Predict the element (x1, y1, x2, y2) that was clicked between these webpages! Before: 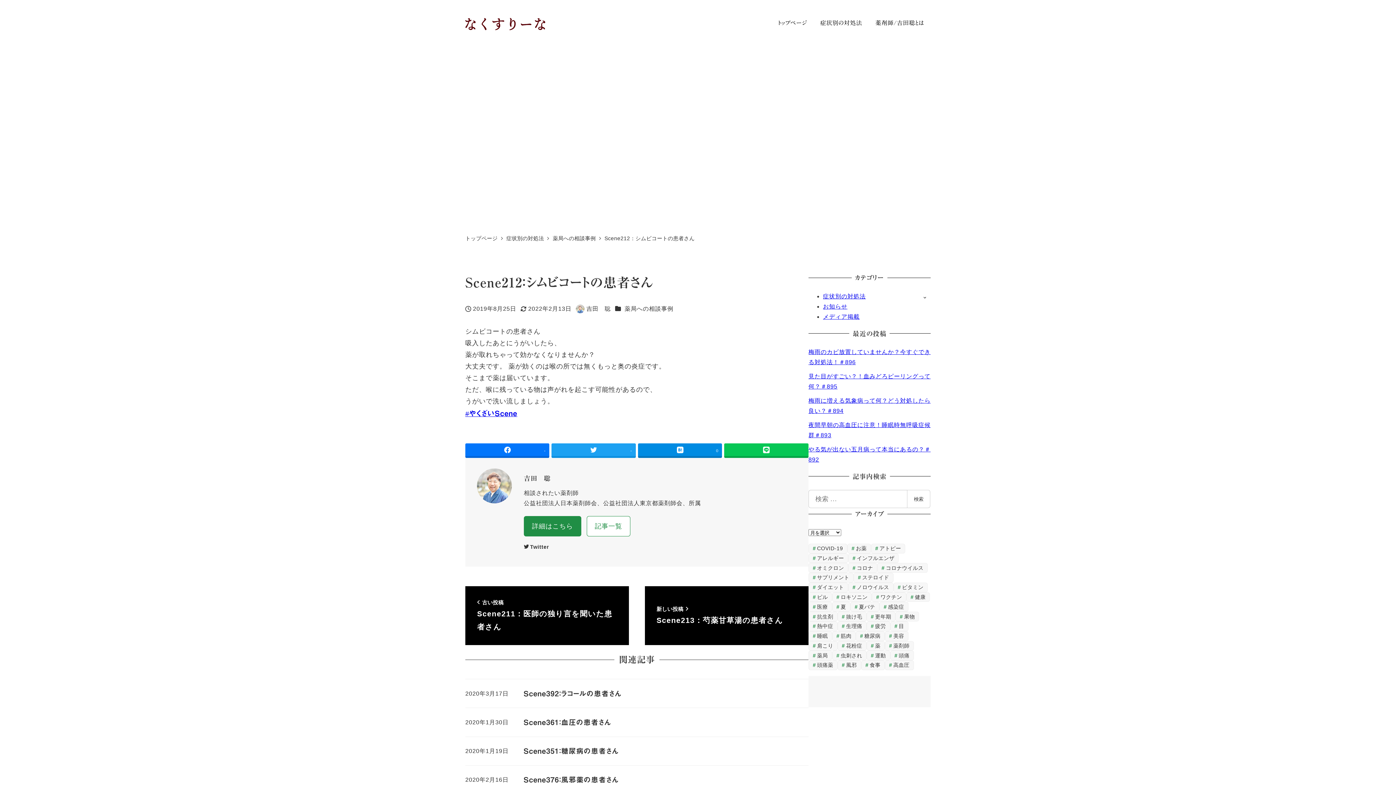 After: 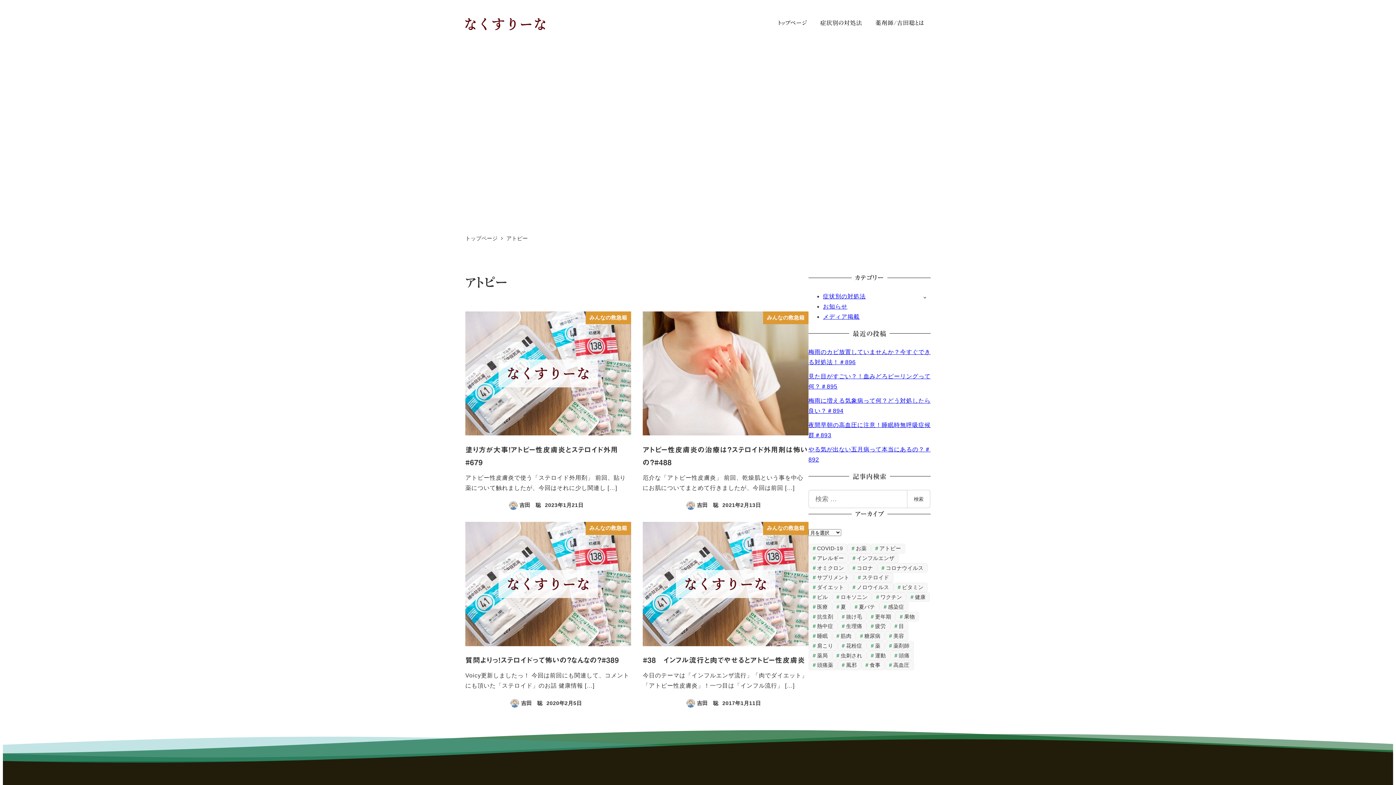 Action: bbox: (871, 543, 905, 553) label: アトピー (4個の項目)